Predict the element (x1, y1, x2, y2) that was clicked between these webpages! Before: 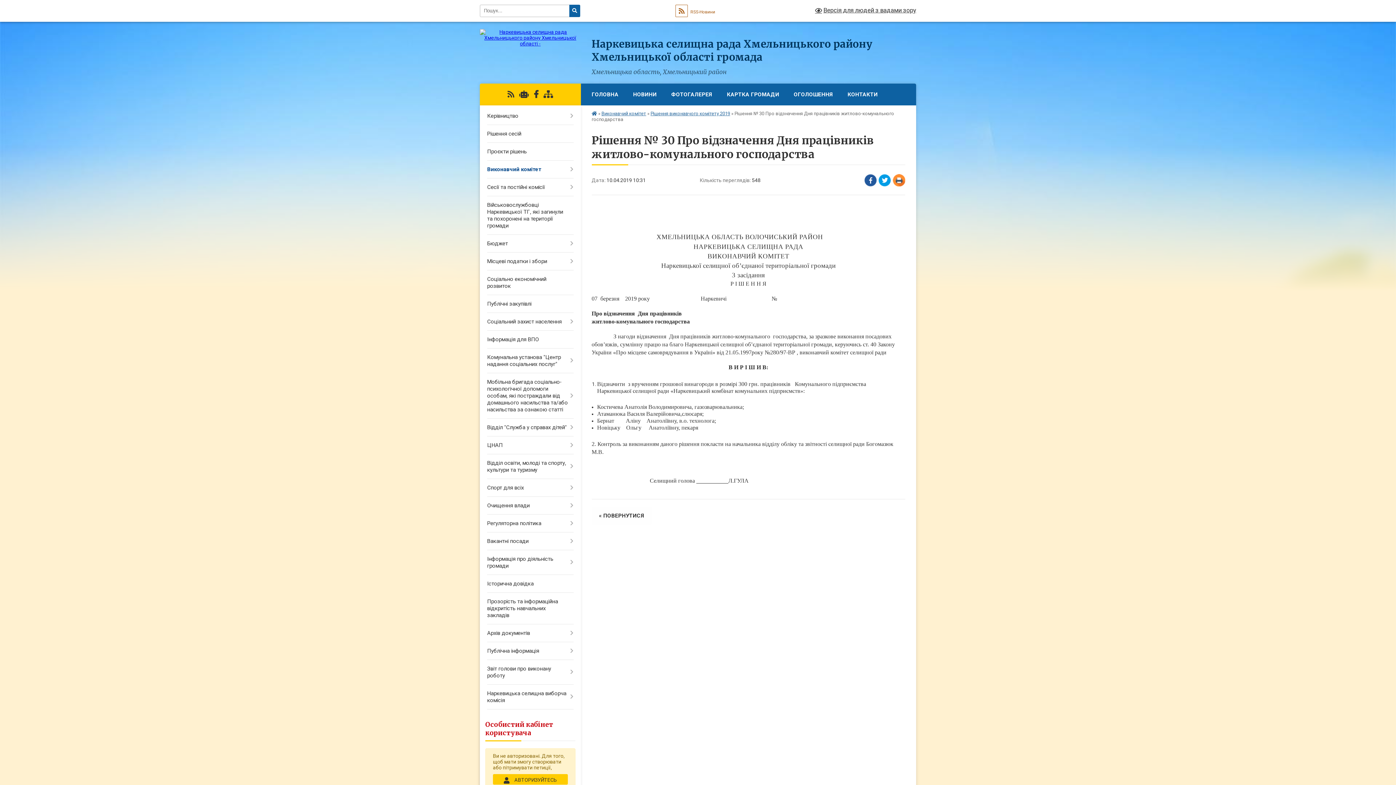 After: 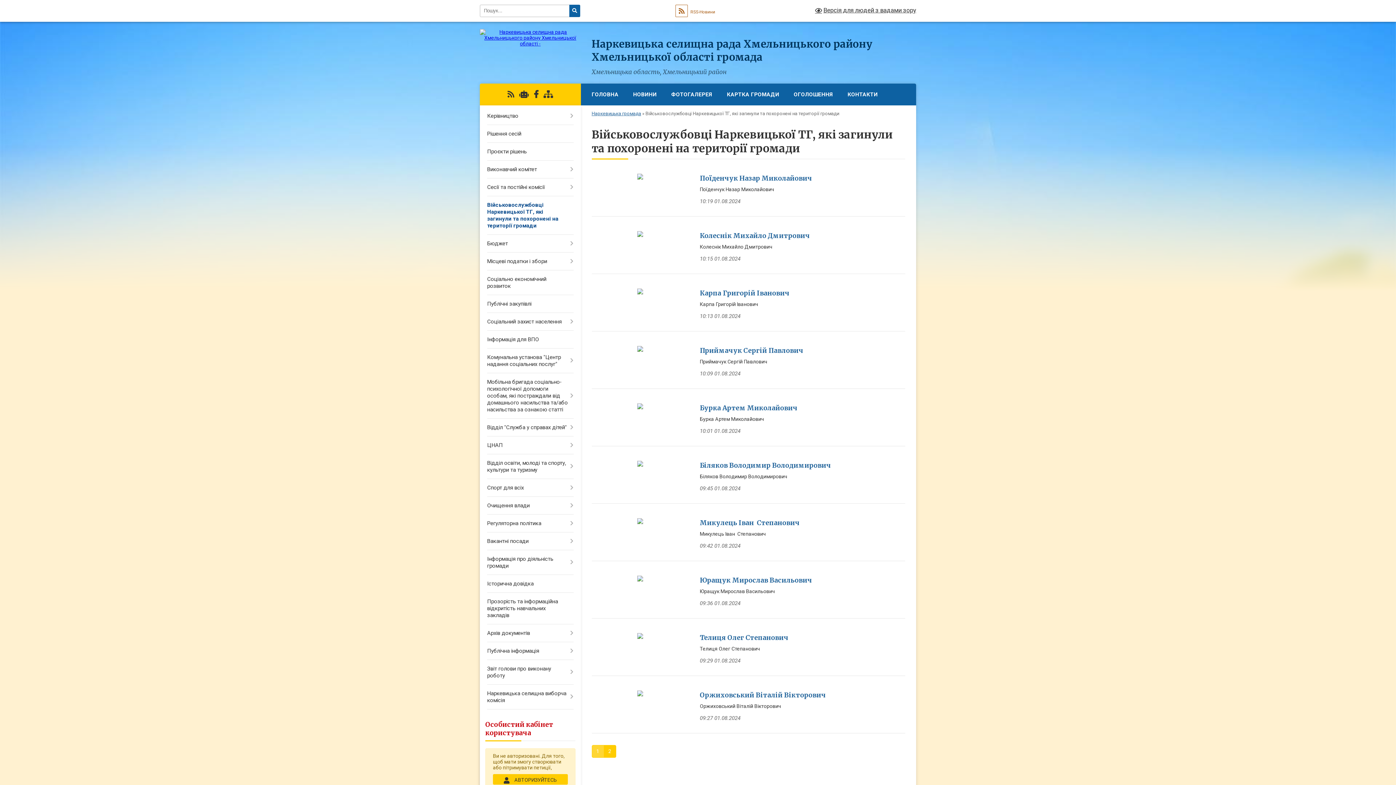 Action: label: Військовослужбовці Наркевицької ТГ, які загинули та похоронені на території громади bbox: (480, 196, 580, 234)